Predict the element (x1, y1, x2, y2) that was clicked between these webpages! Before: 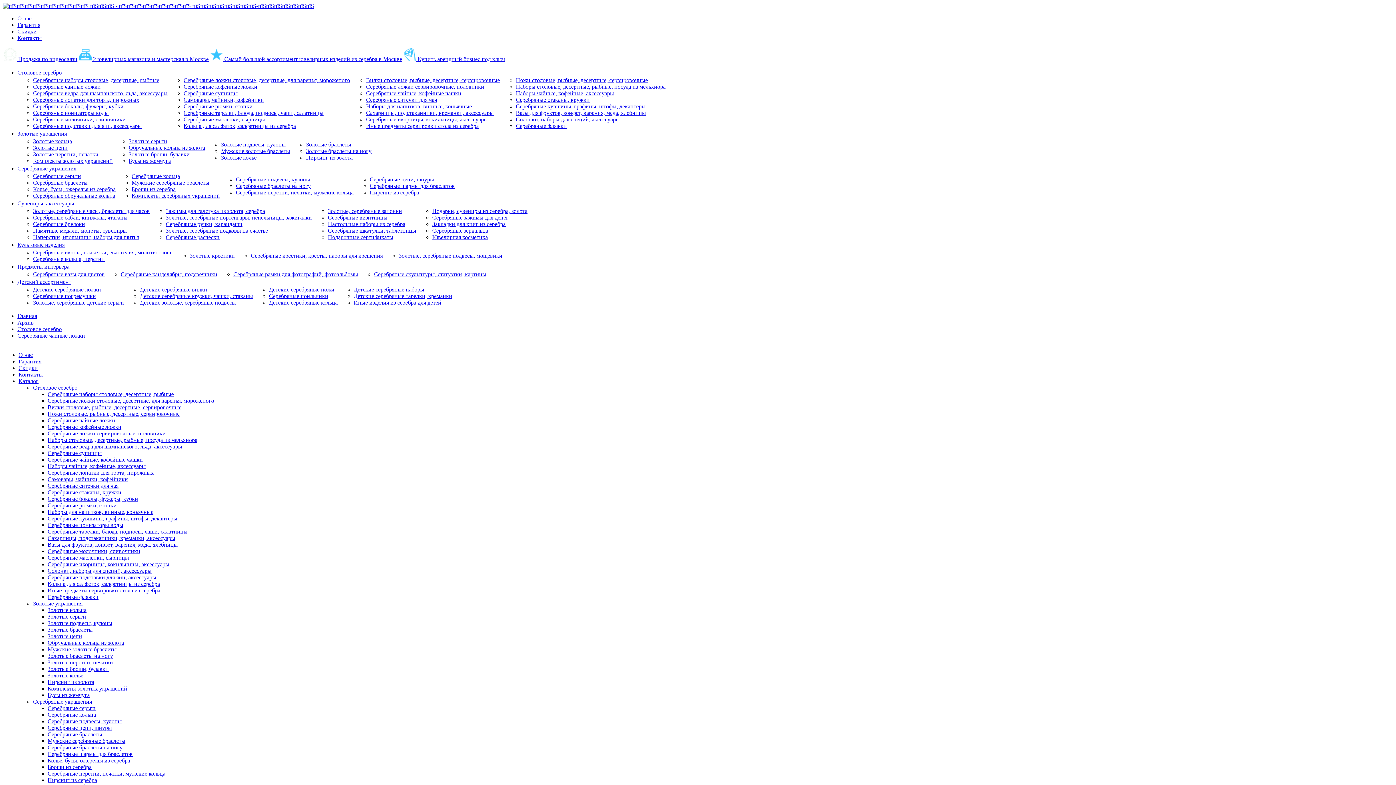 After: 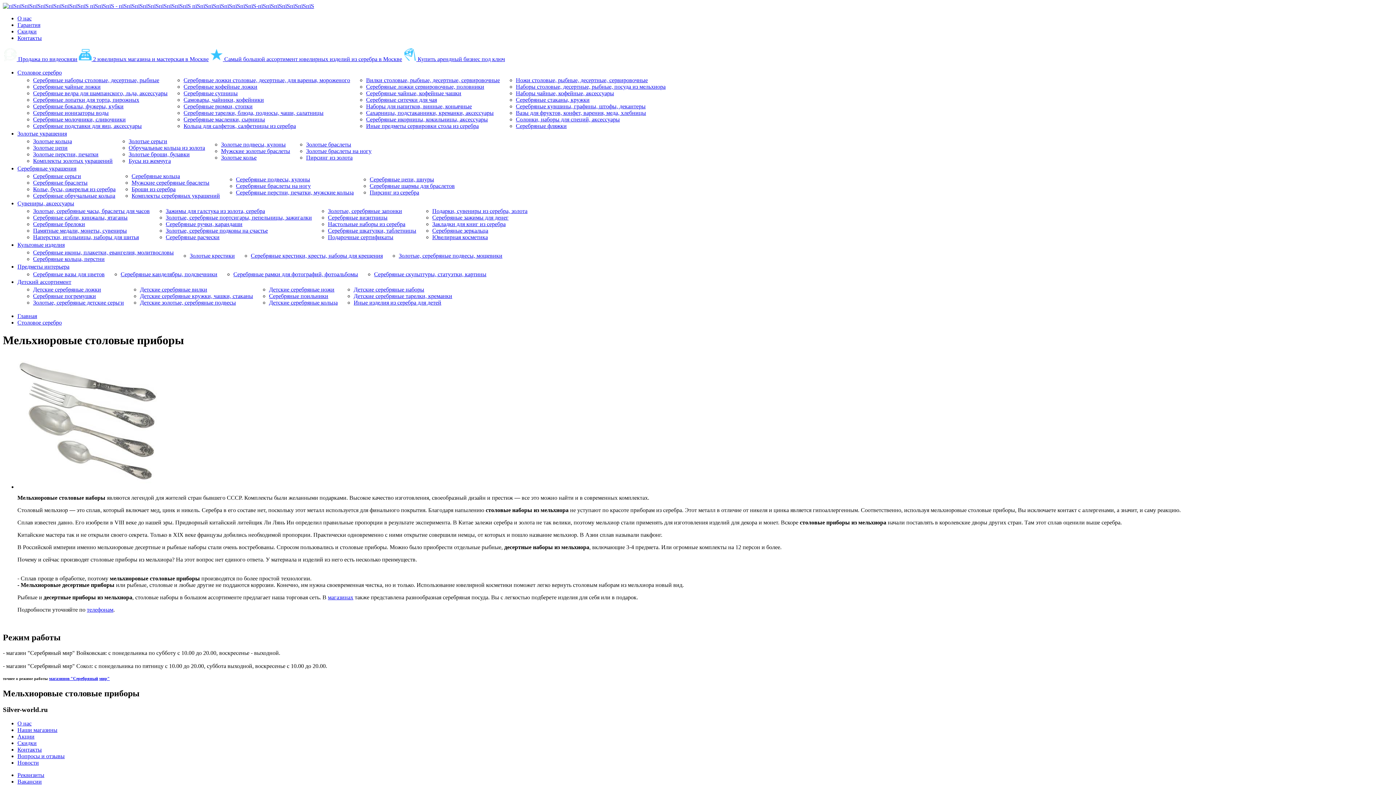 Action: label: Наборы столовые, десертные, рыбные, посуда из мельхиора bbox: (47, 437, 197, 443)